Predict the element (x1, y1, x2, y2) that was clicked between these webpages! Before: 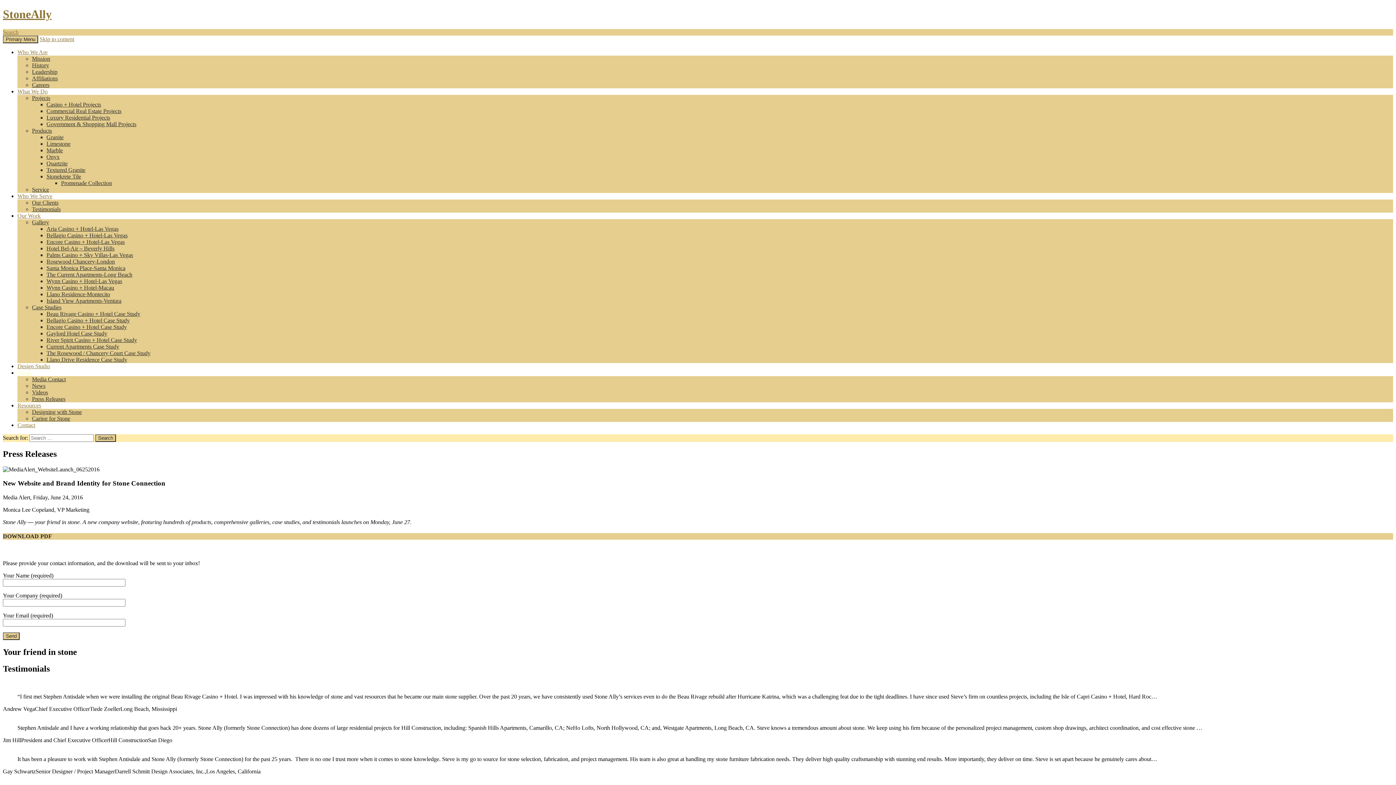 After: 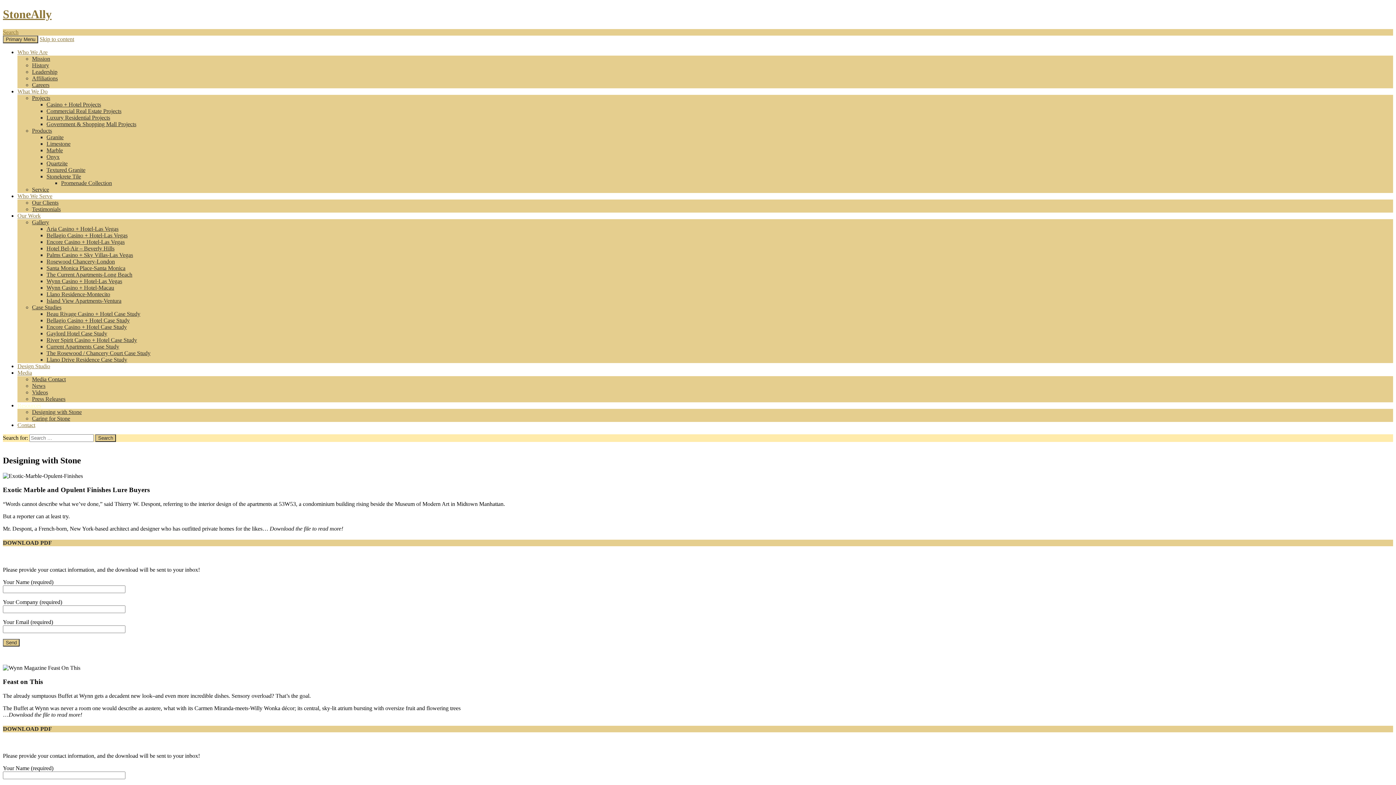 Action: bbox: (32, 409, 81, 415) label: Designing with Stone